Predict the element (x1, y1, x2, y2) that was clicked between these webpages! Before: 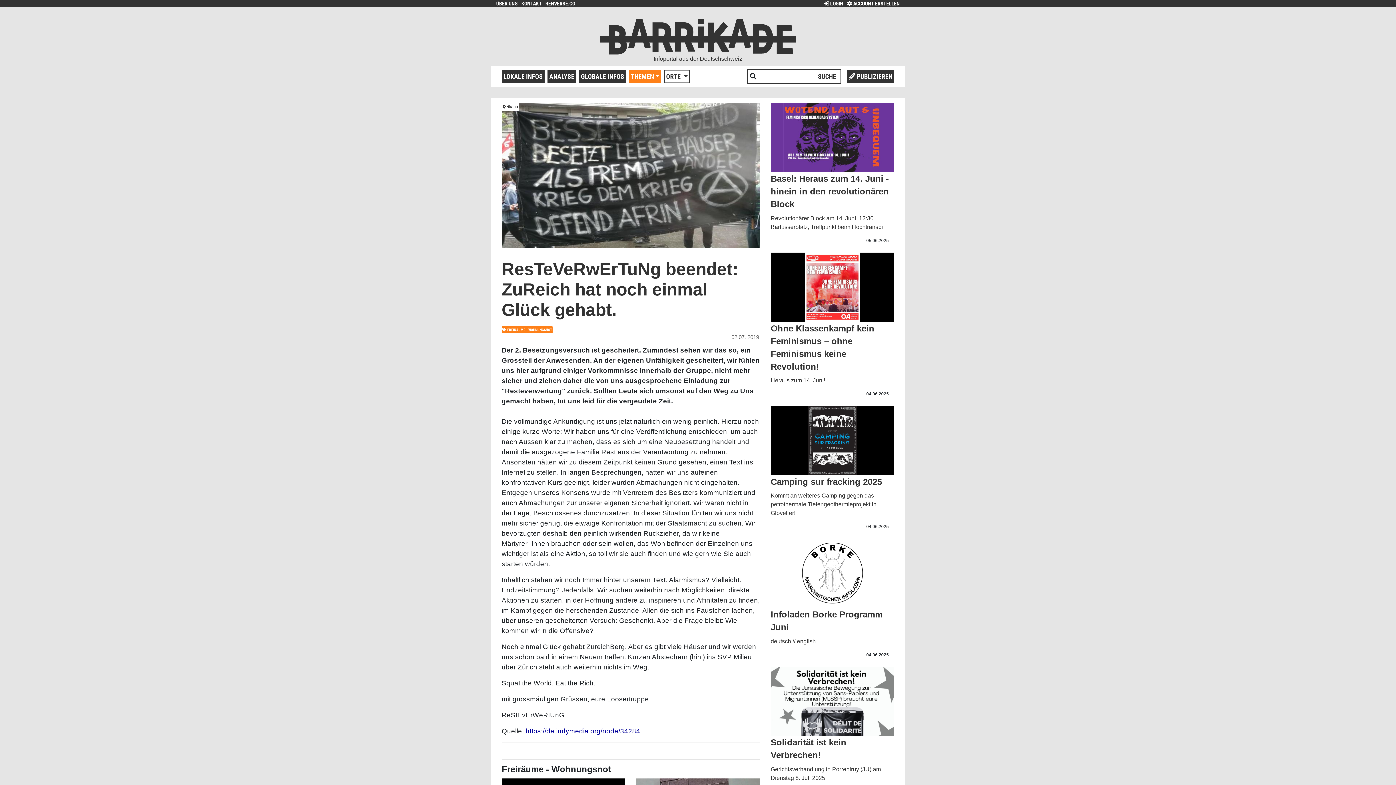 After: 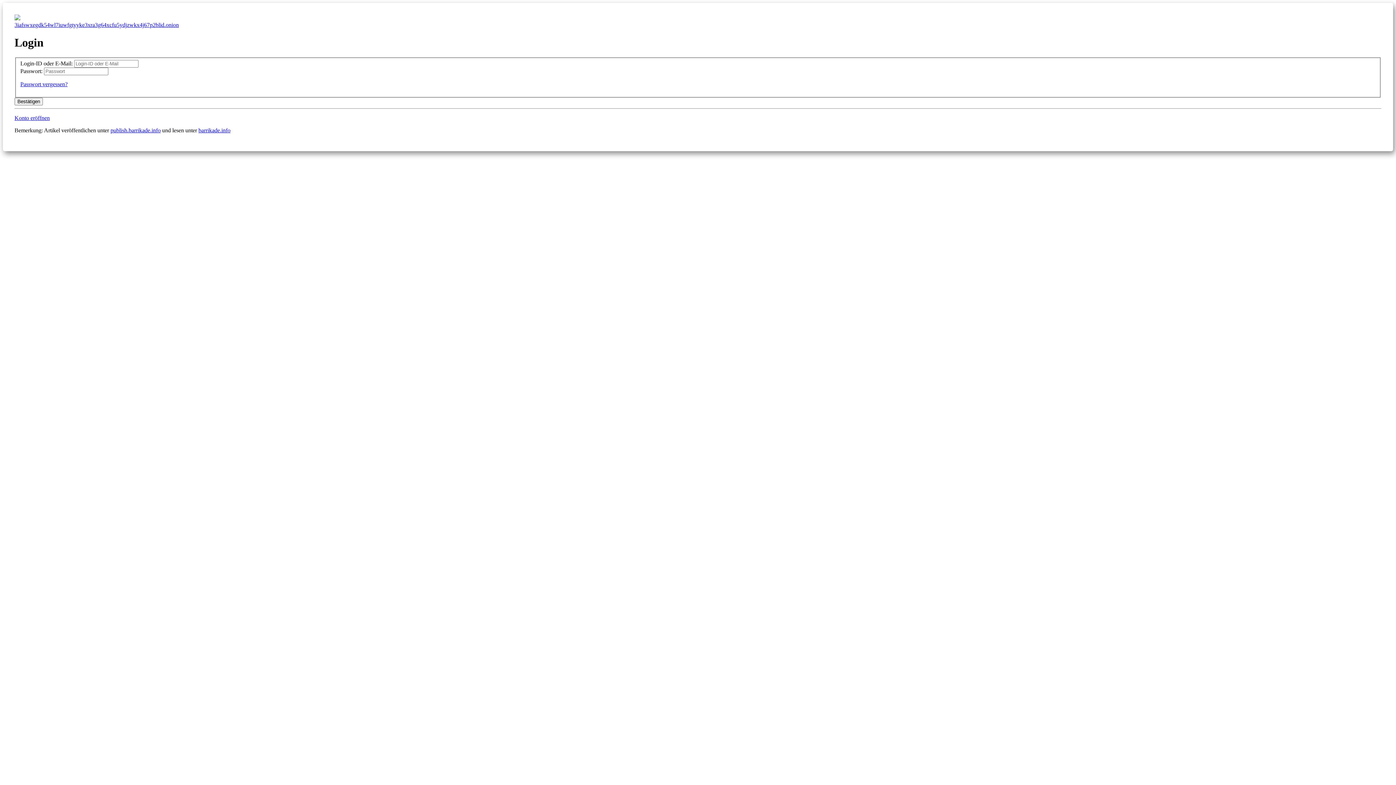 Action: bbox: (848, 70, 893, 82) label:  PUBLIZIEREN